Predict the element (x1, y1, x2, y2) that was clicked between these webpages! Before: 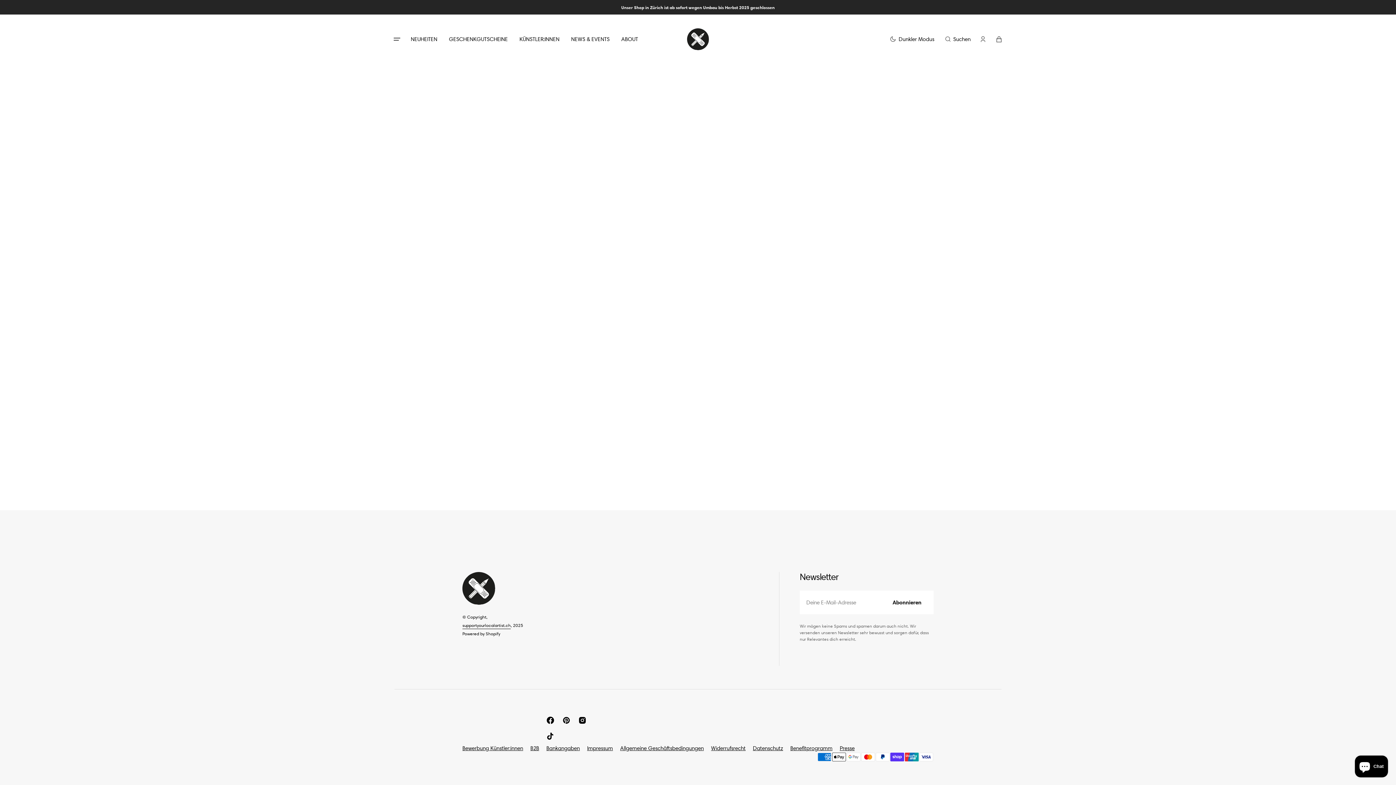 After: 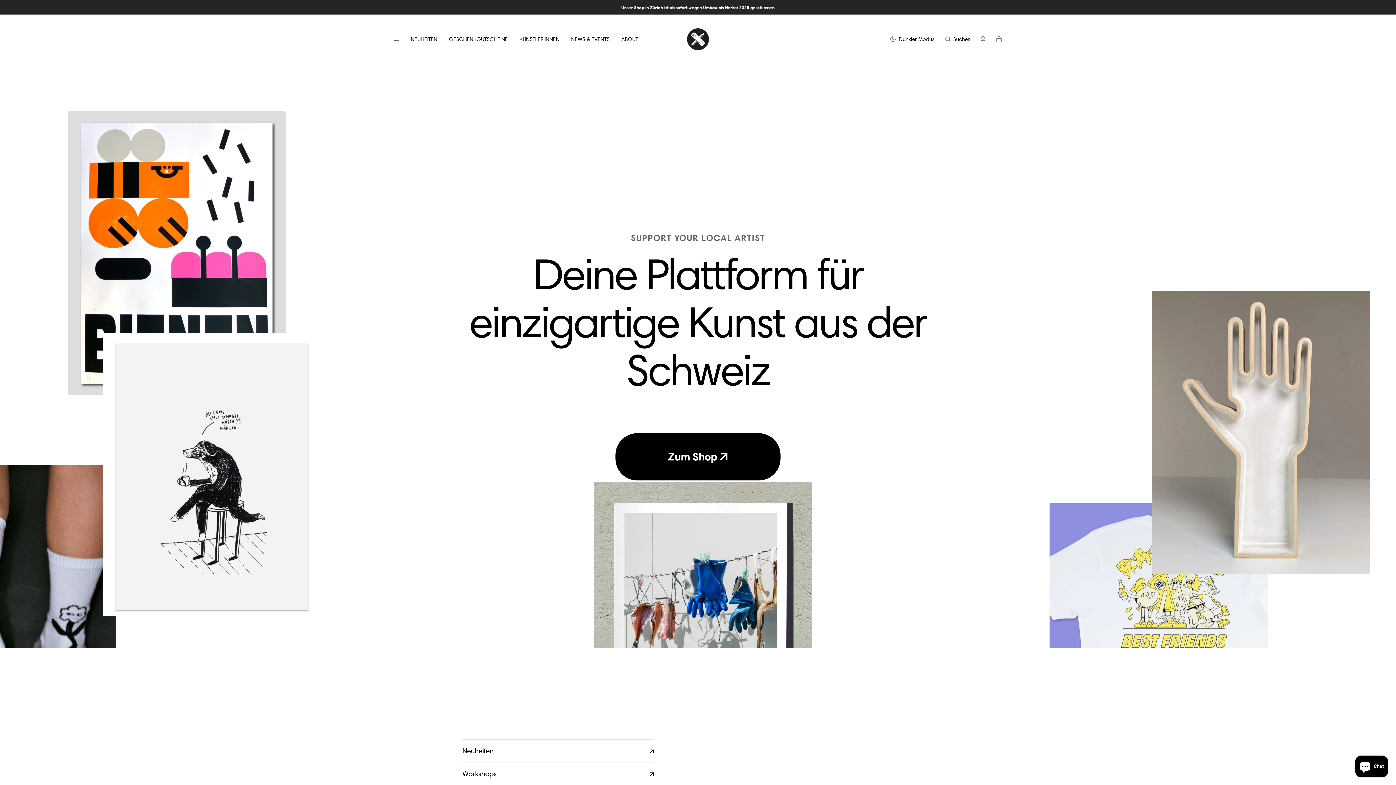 Action: bbox: (687, 28, 709, 50)